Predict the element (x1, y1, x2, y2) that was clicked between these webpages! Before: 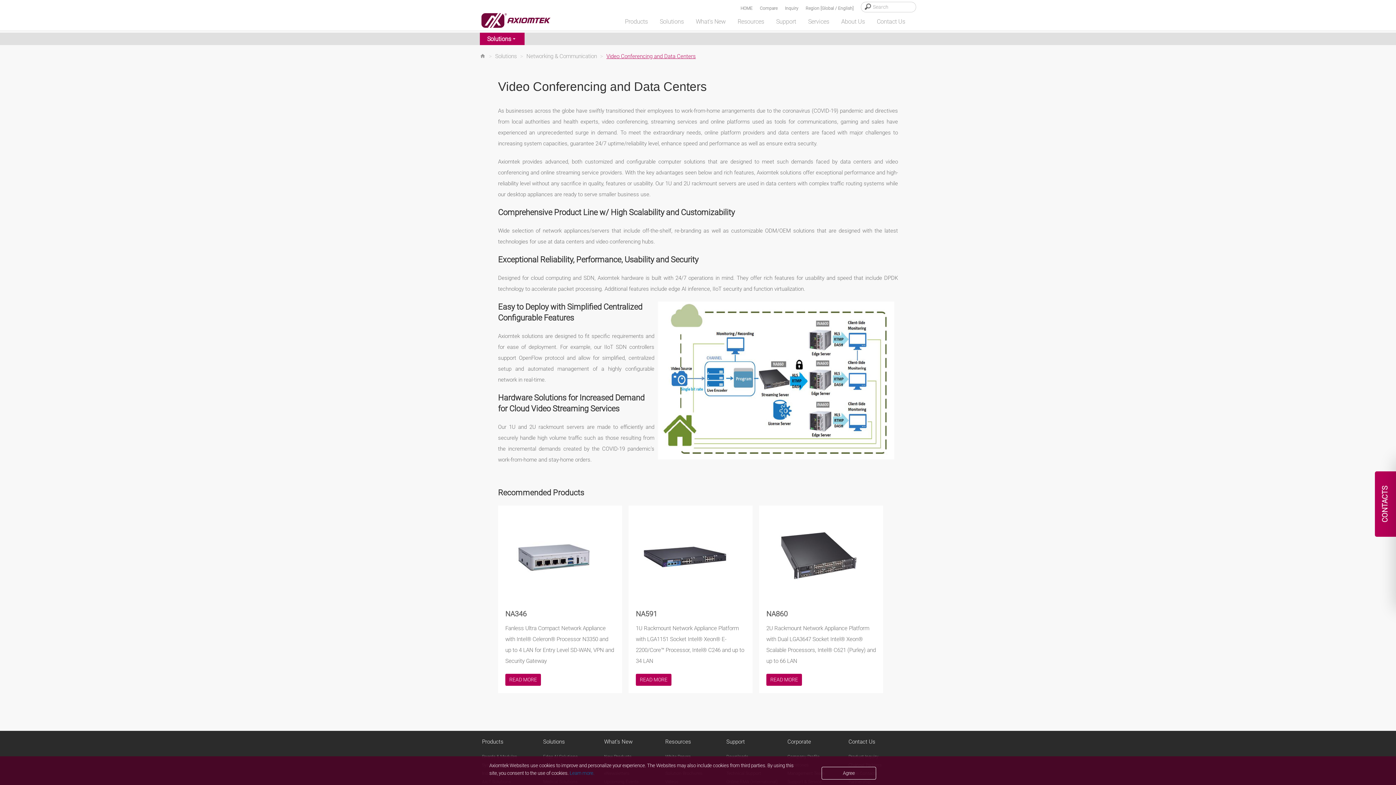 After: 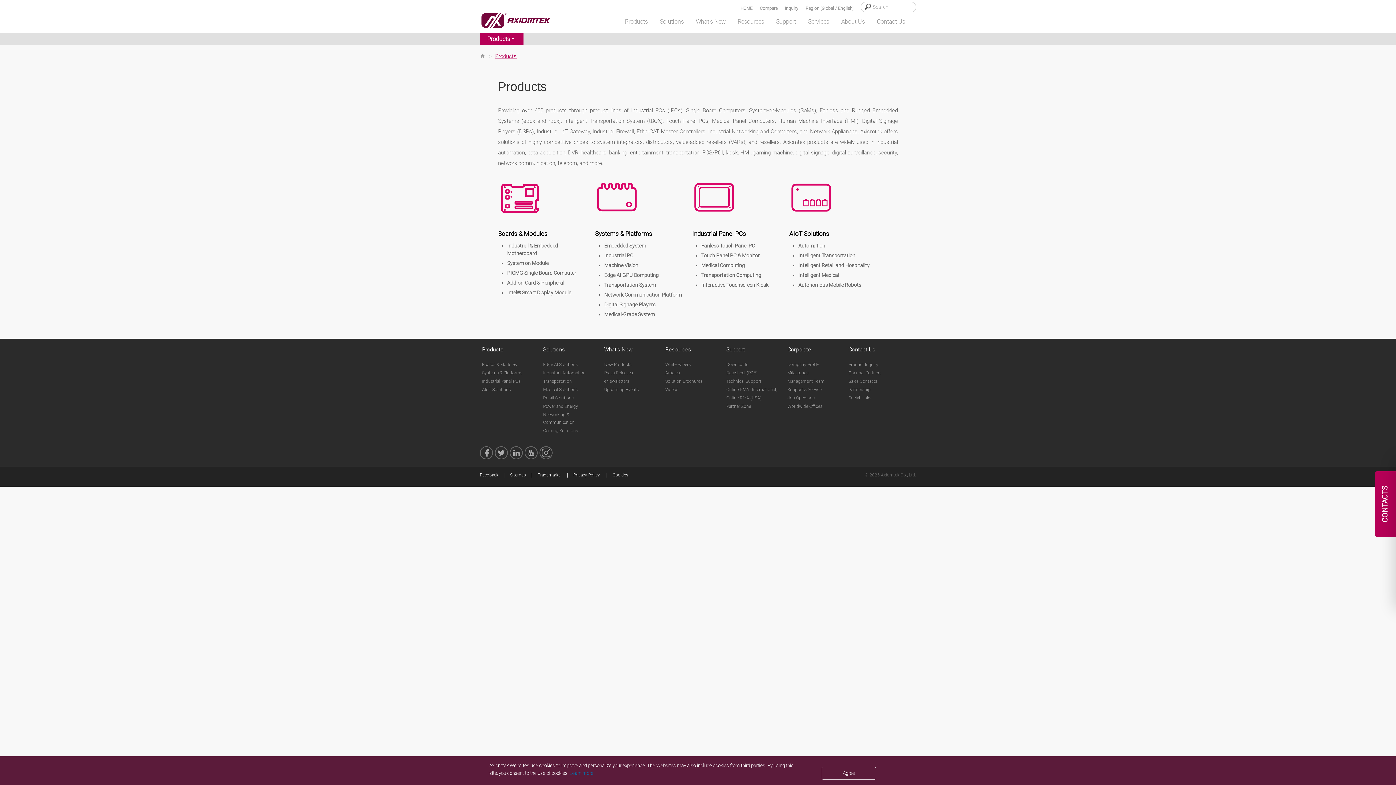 Action: bbox: (636, 674, 671, 686) label: READ MORE